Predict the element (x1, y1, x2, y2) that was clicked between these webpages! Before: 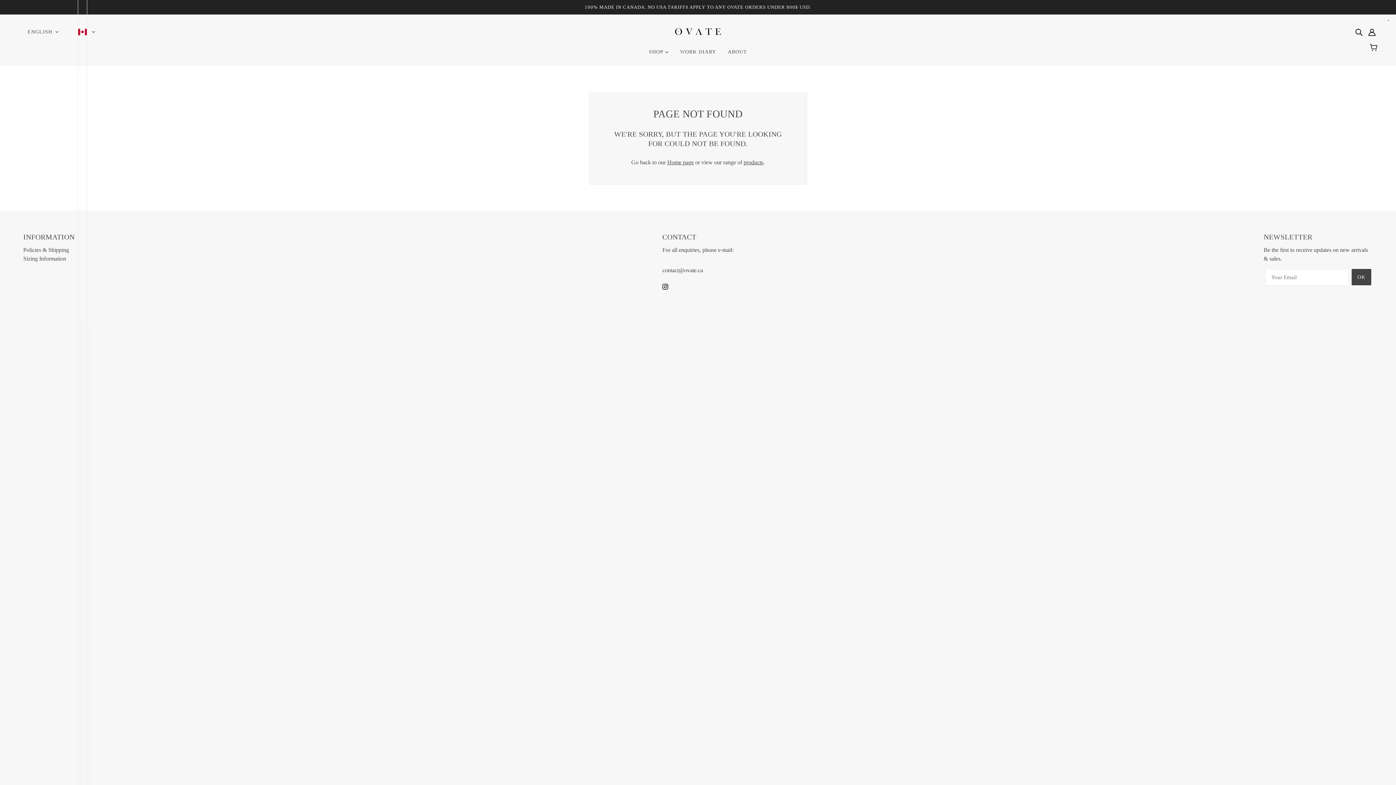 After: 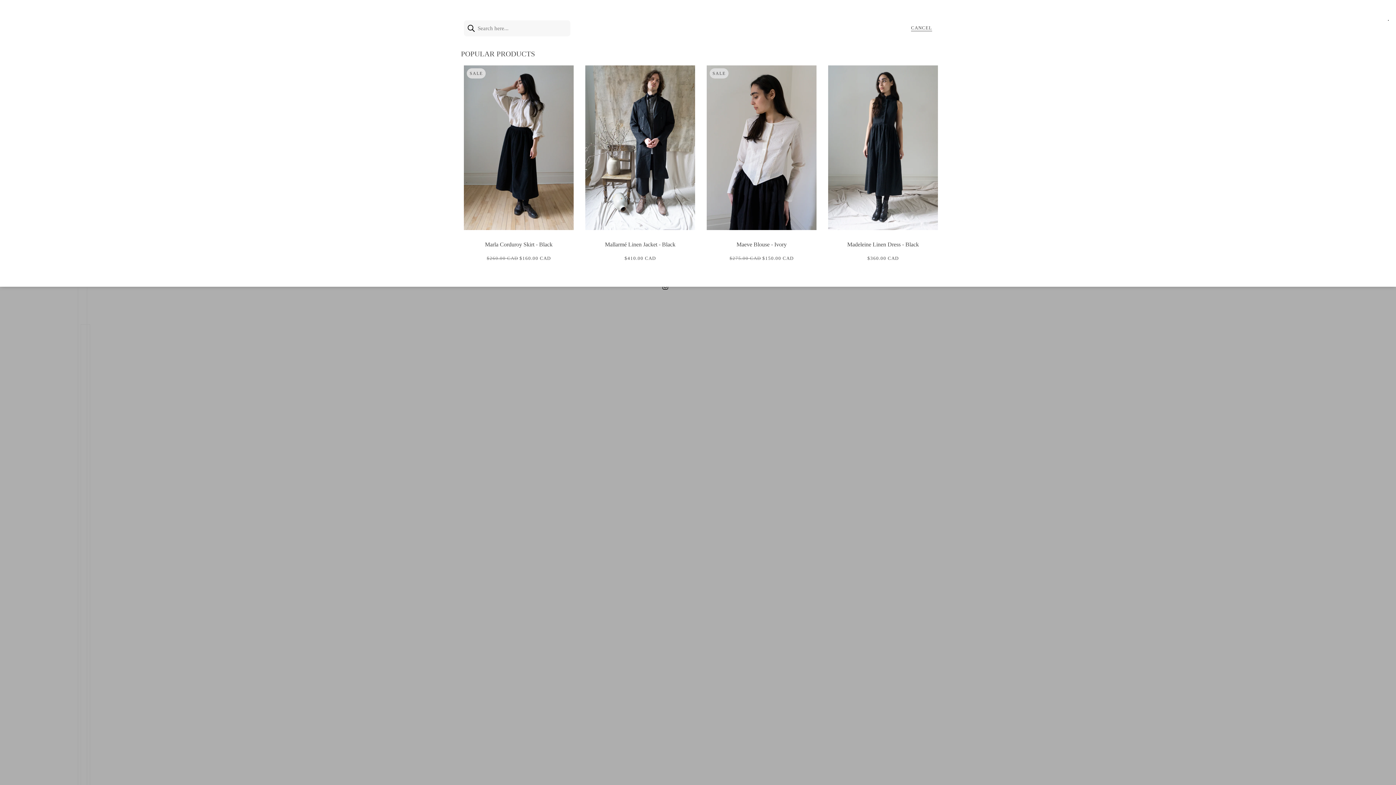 Action: bbox: (1352, 24, 1365, 39) label: Search